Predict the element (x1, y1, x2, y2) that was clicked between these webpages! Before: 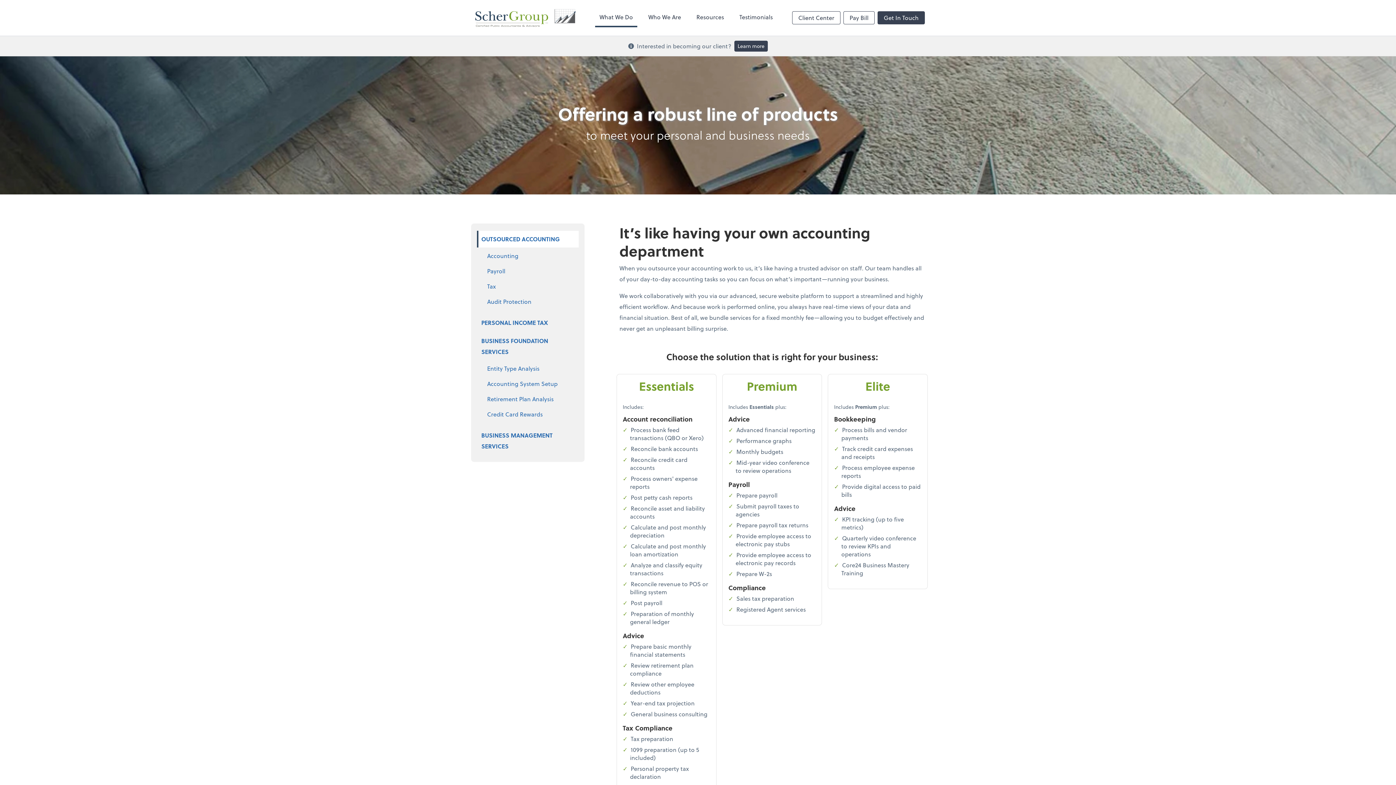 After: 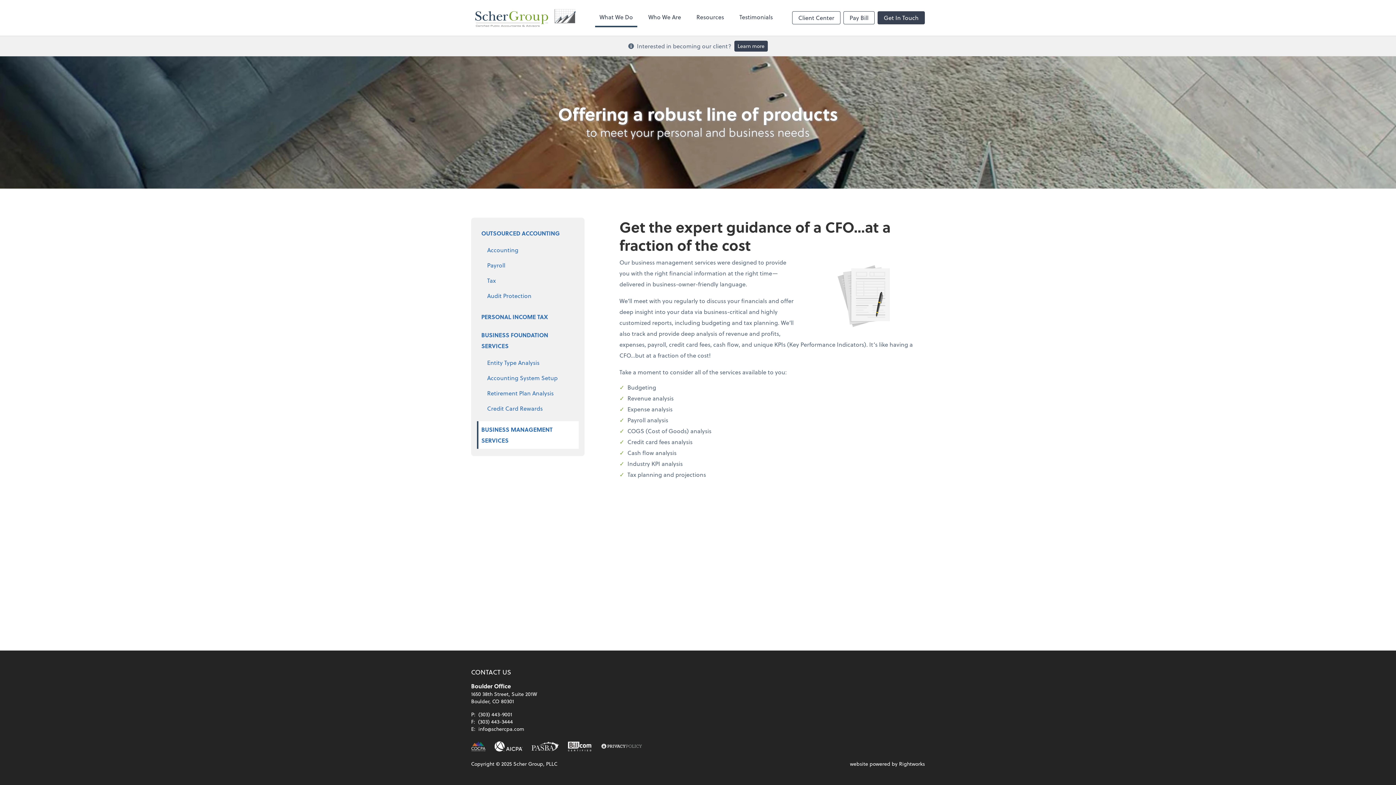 Action: label: BUSINESS MANAGEMENT SERVICES bbox: (477, 427, 578, 454)